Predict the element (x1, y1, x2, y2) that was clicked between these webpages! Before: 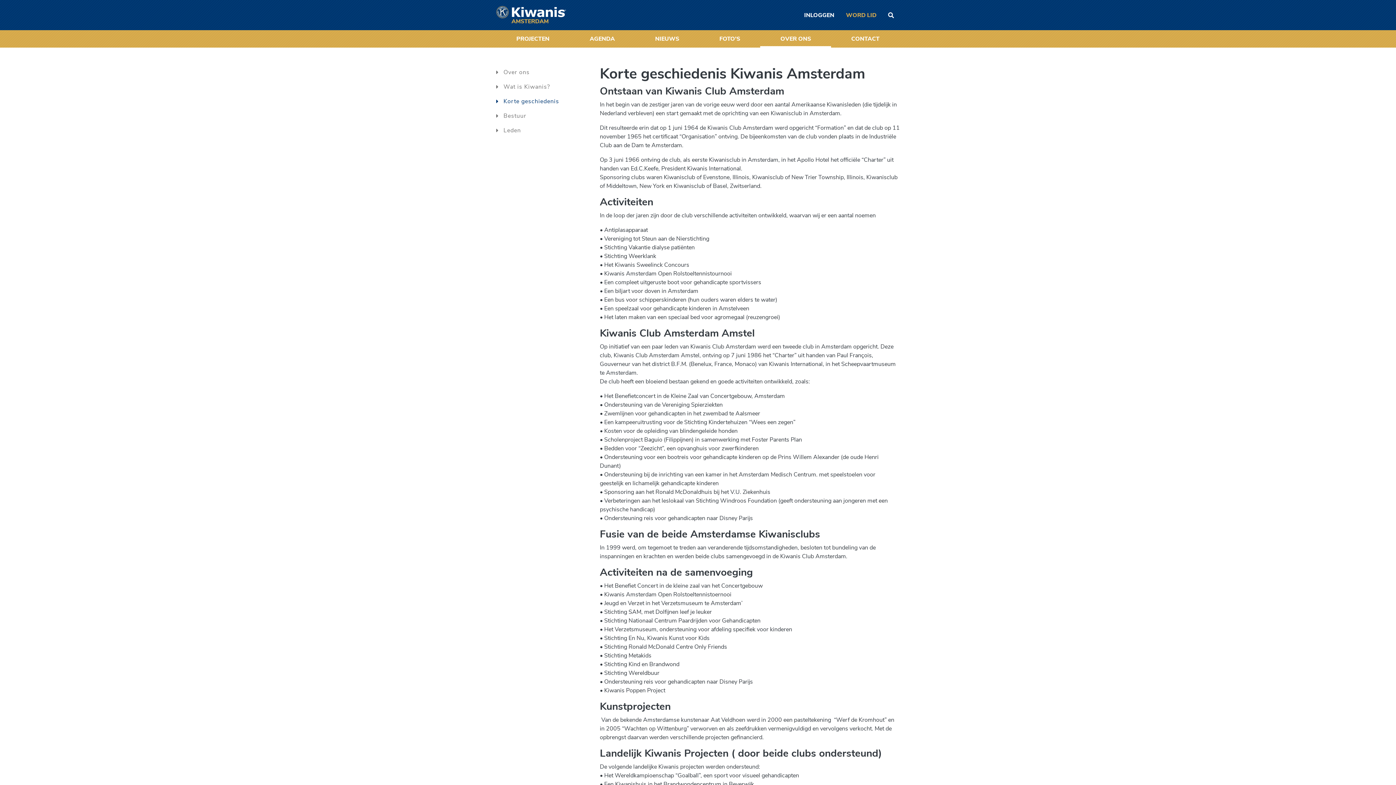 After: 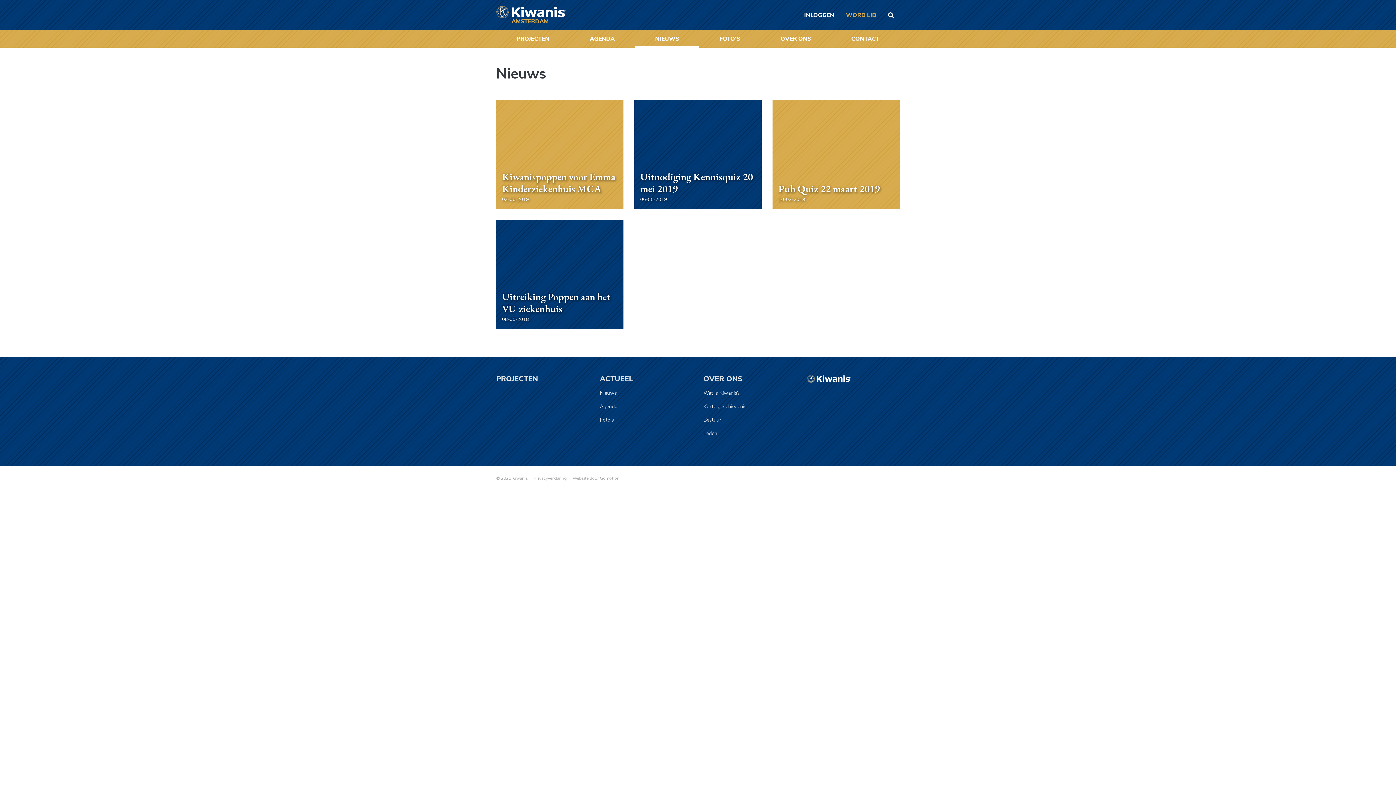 Action: label: NIEUWS bbox: (635, 30, 699, 47)